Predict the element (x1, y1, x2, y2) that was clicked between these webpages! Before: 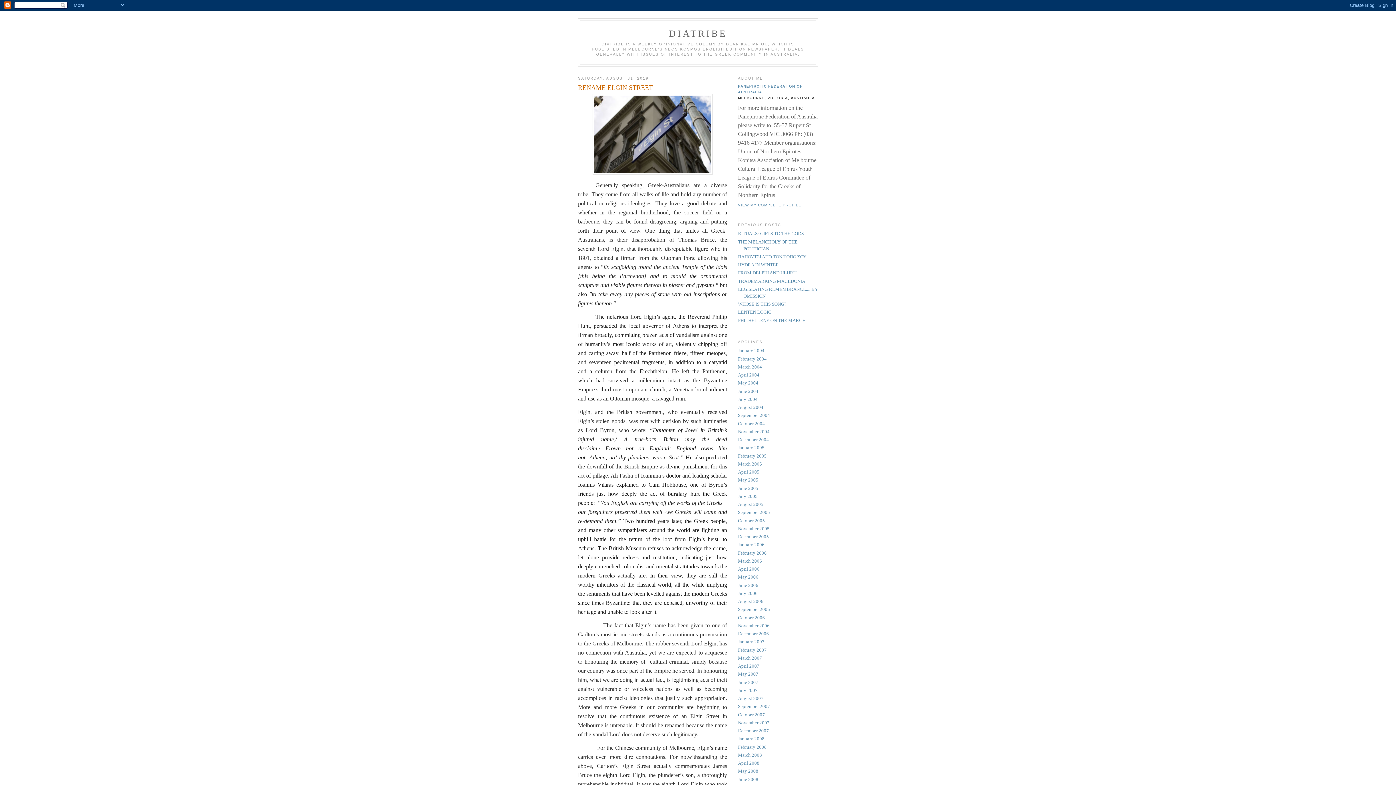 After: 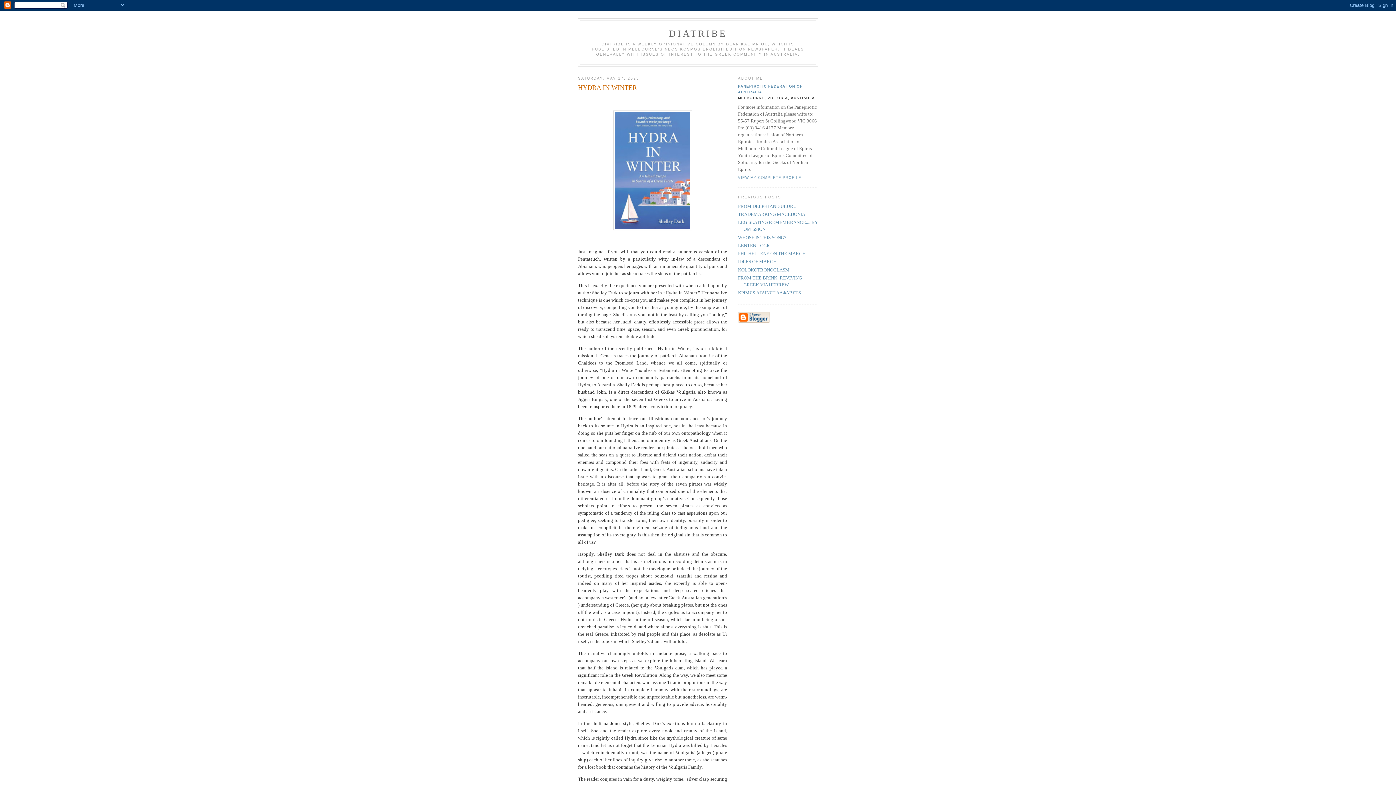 Action: bbox: (738, 262, 779, 267) label: HYDRA IN WINTER